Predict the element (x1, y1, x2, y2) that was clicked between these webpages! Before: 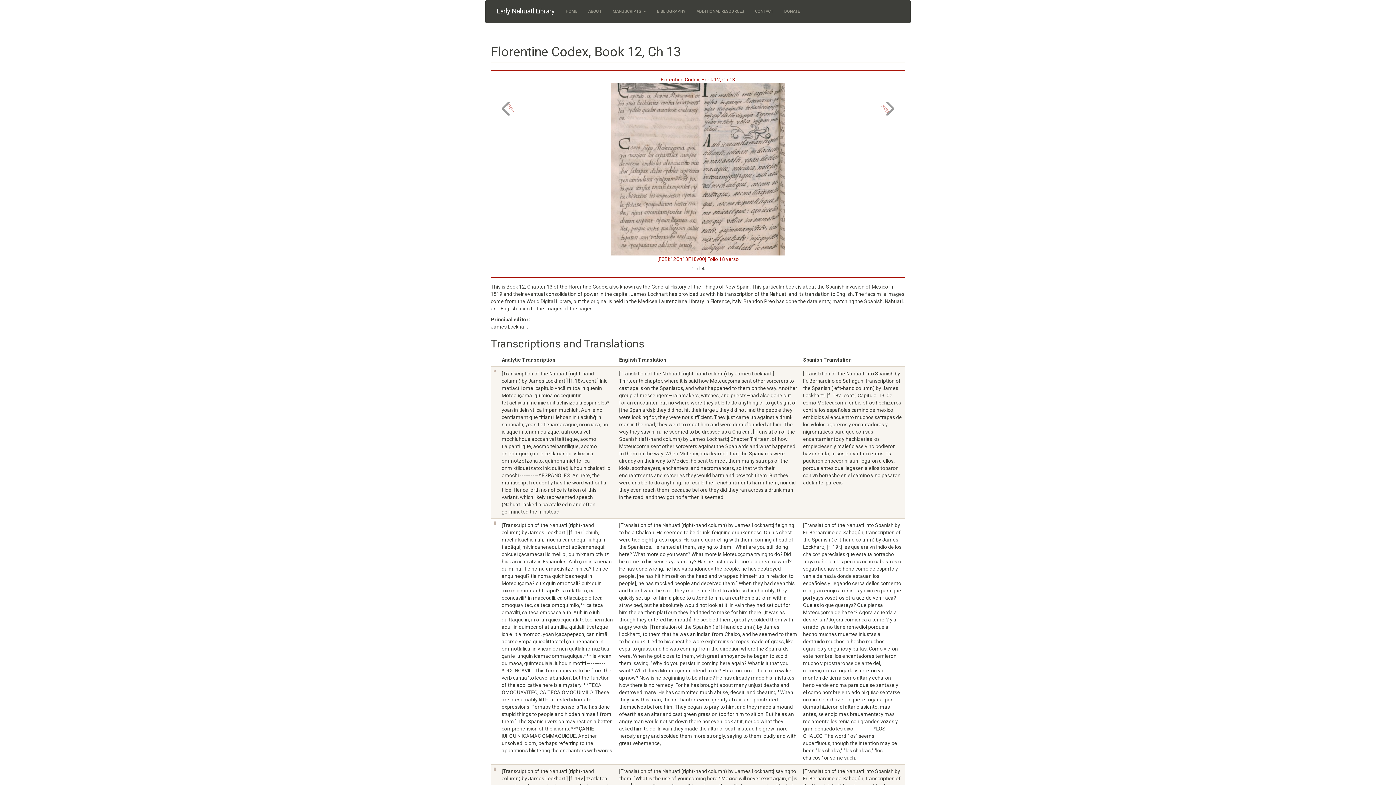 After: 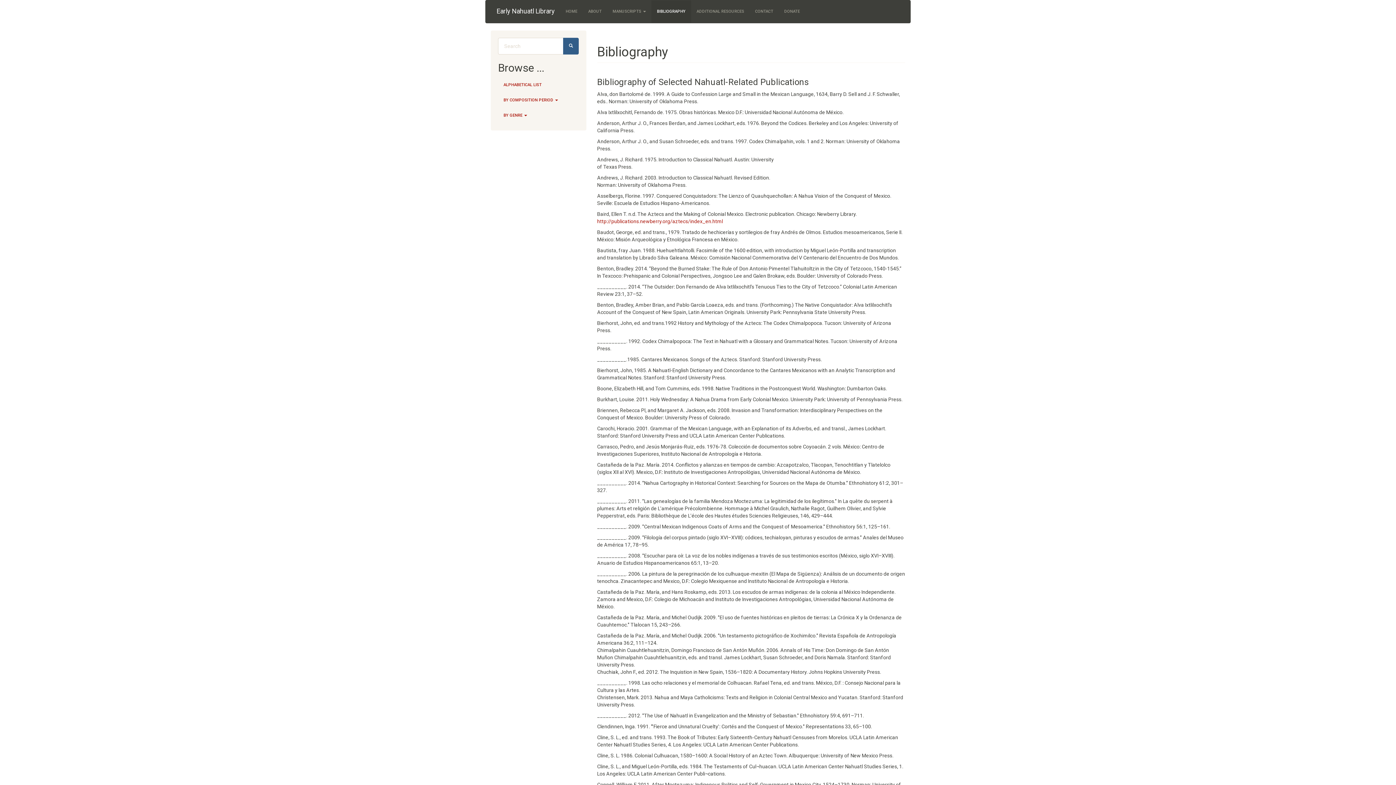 Action: bbox: (651, 0, 691, 22) label: BIBLIOGRAPHY